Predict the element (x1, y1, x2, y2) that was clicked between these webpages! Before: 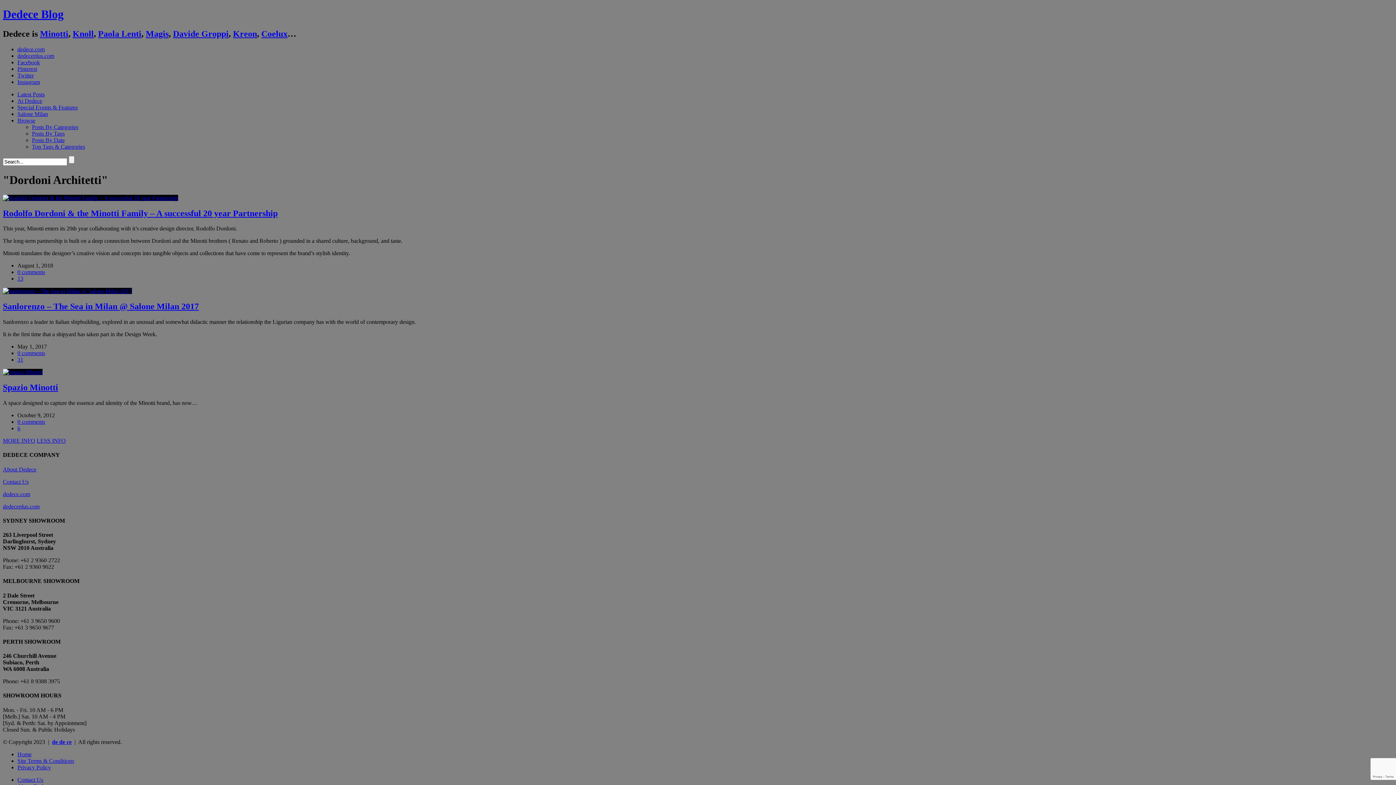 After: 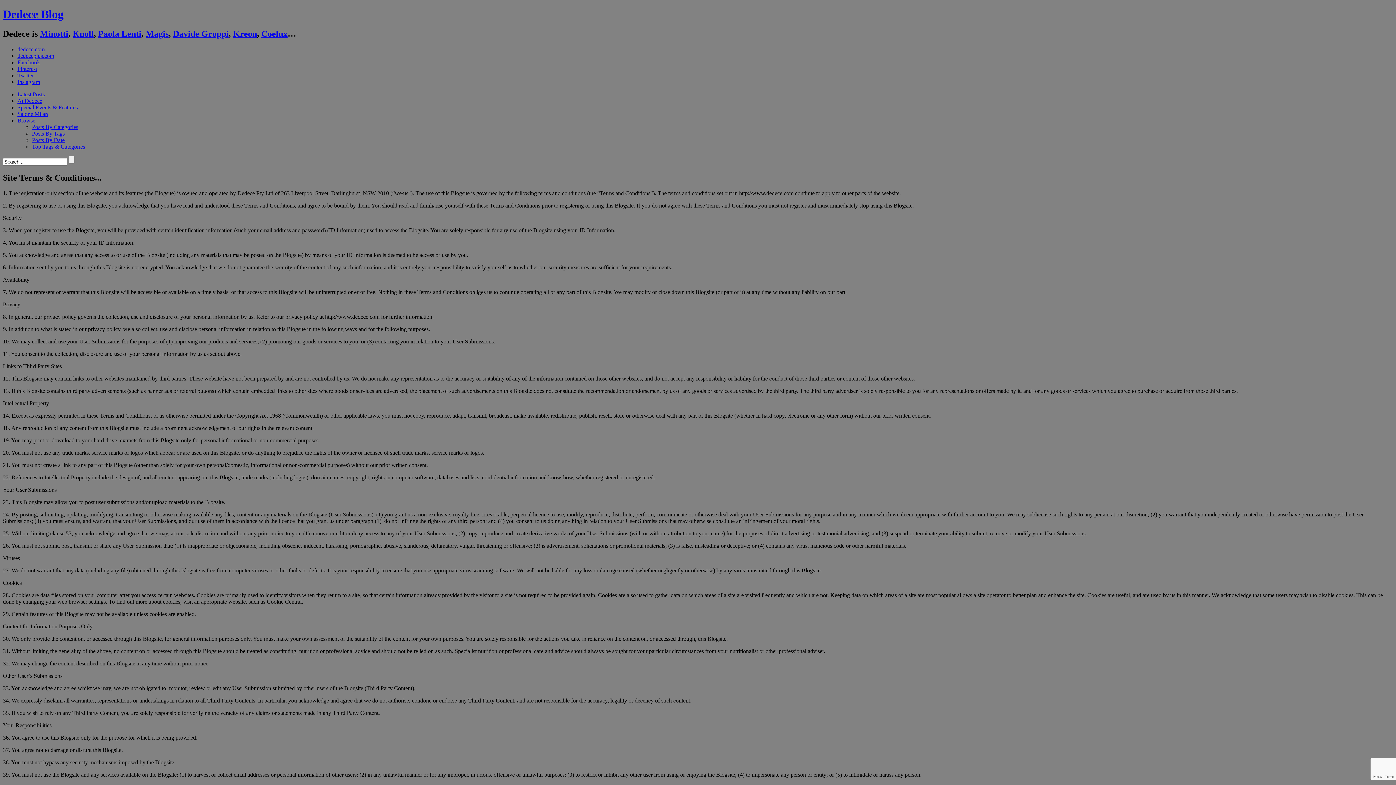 Action: label: Site Terms & Conditions bbox: (17, 758, 74, 764)